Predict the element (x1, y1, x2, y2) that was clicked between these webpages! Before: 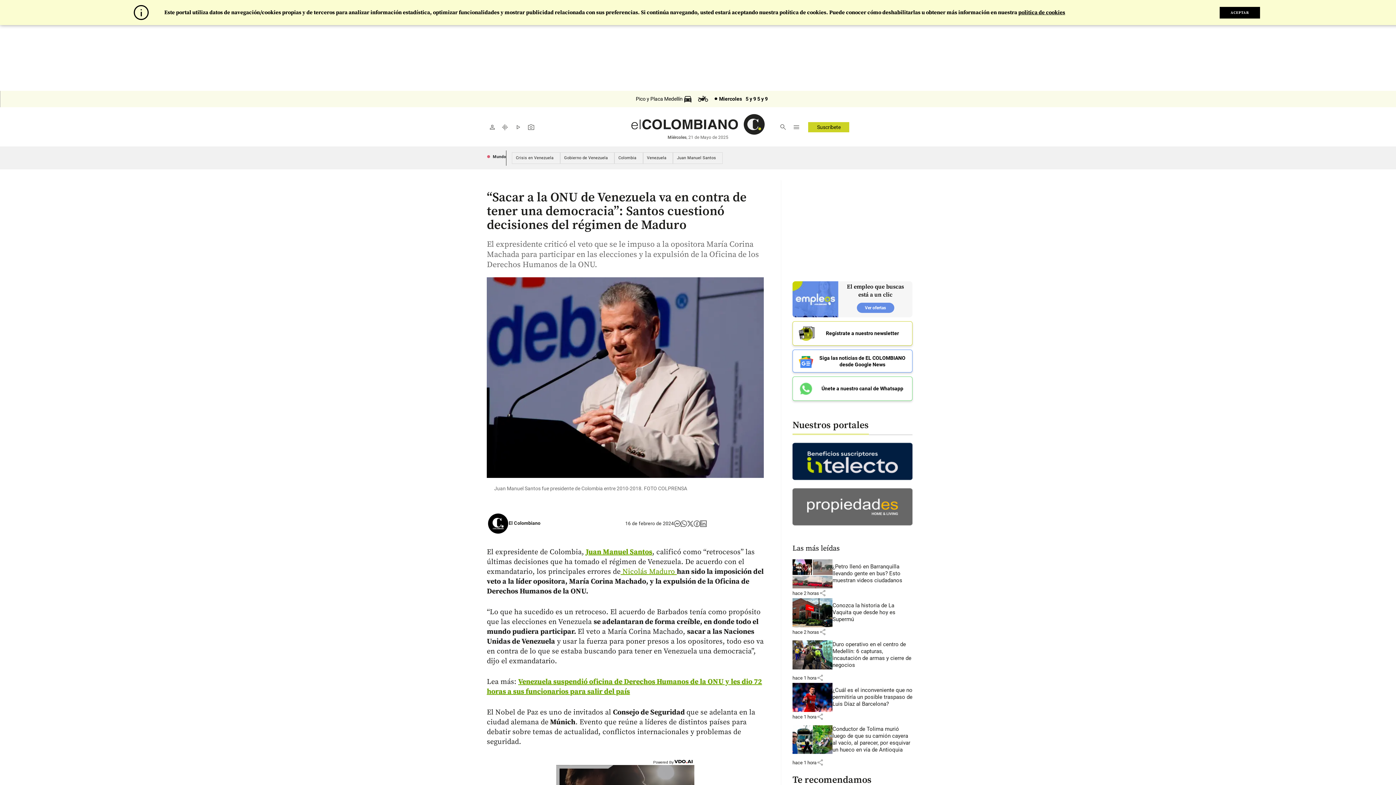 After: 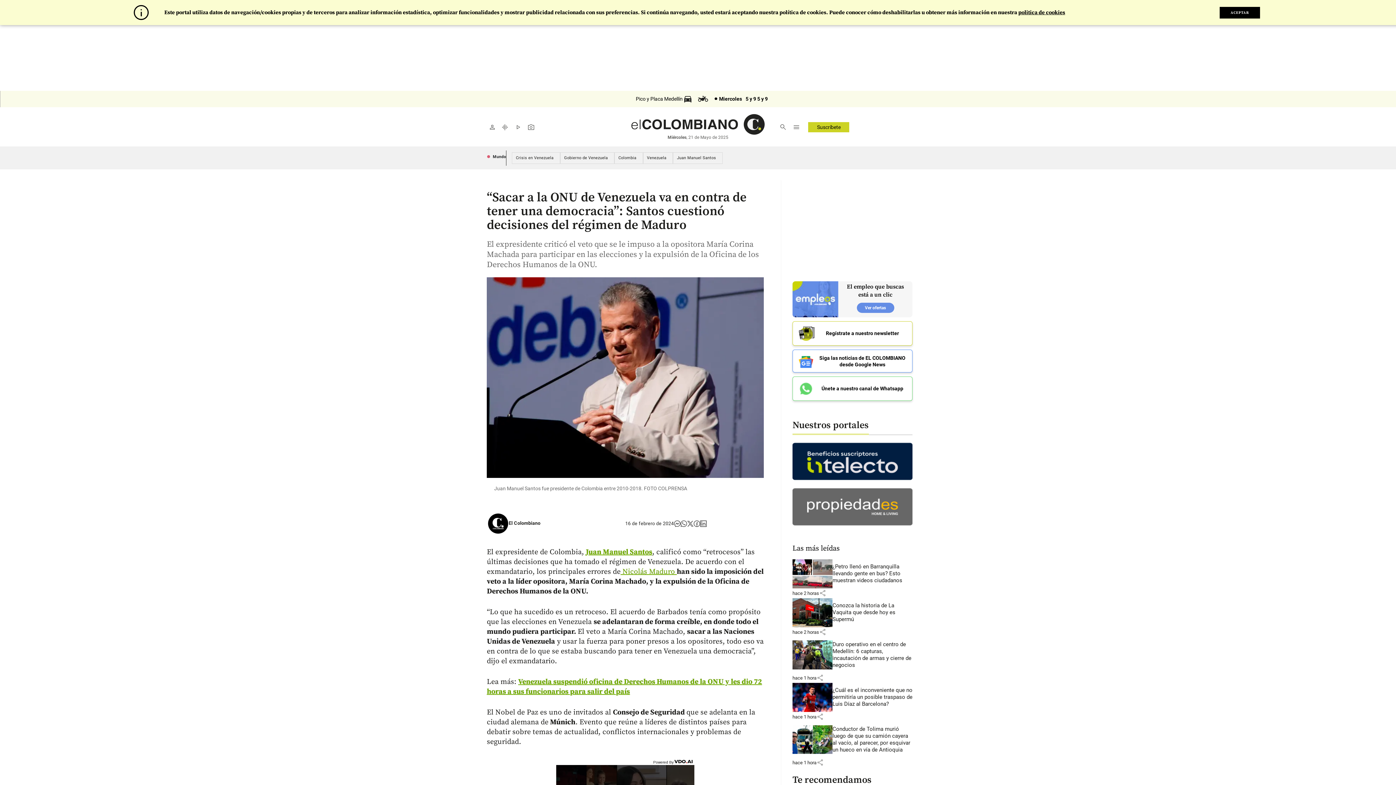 Action: bbox: (792, 520, 912, 526)